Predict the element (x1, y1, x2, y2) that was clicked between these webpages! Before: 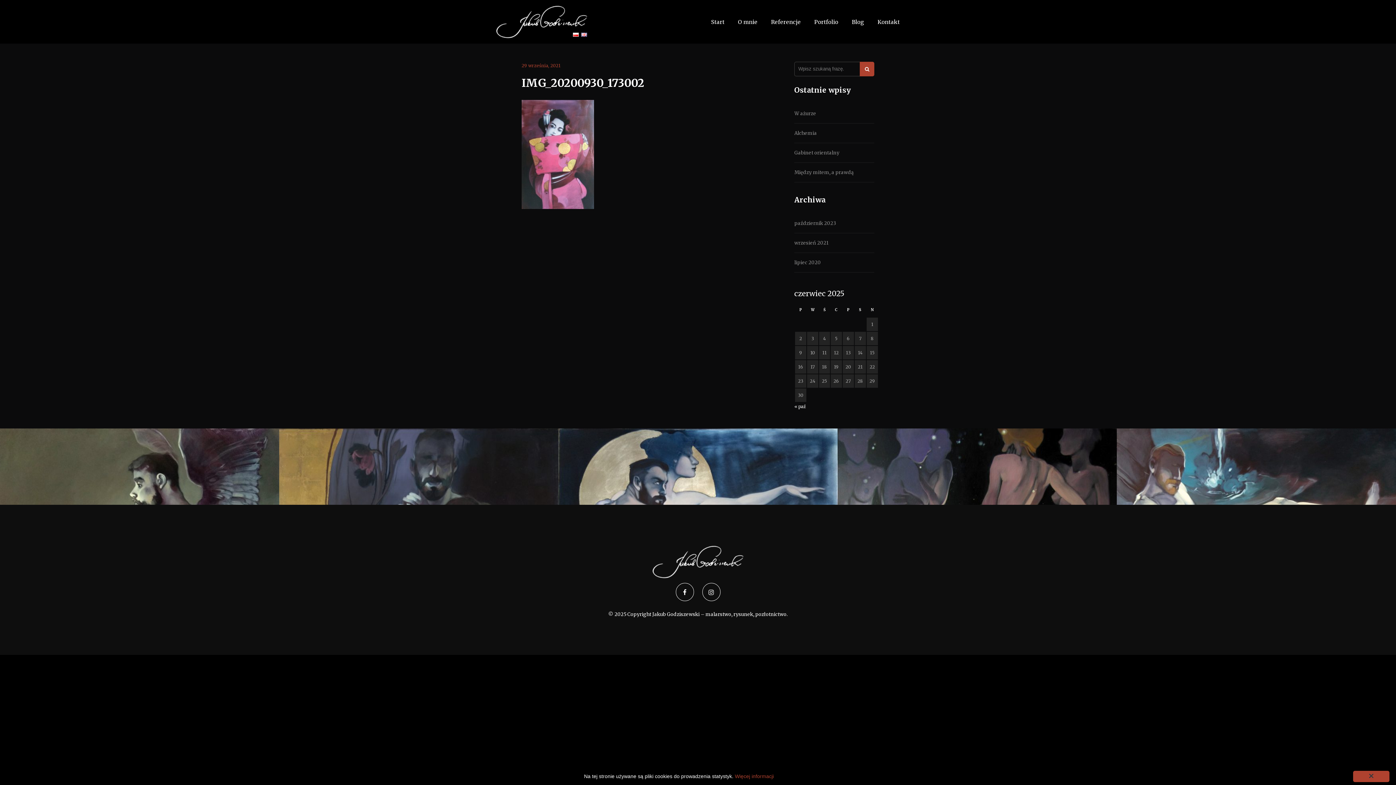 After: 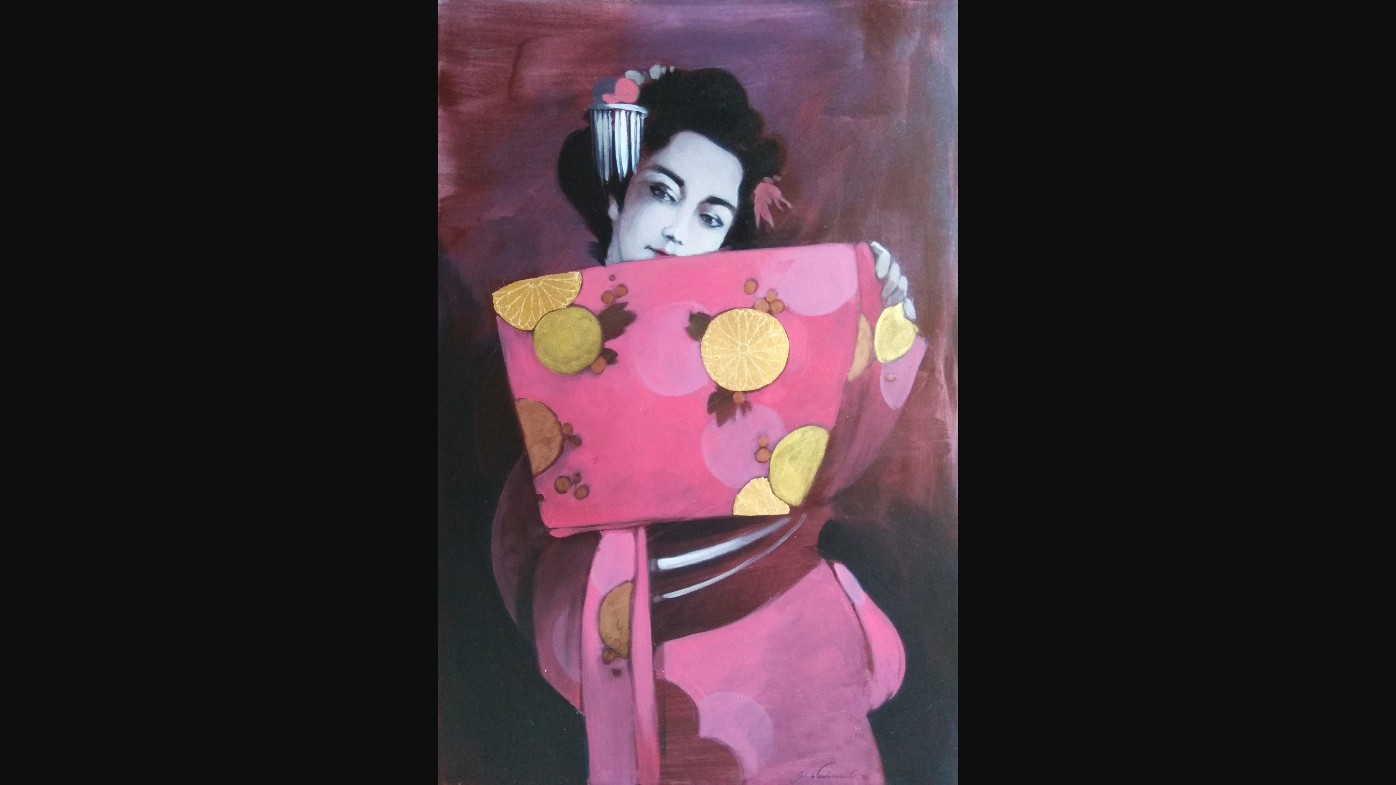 Action: bbox: (521, 150, 594, 157)